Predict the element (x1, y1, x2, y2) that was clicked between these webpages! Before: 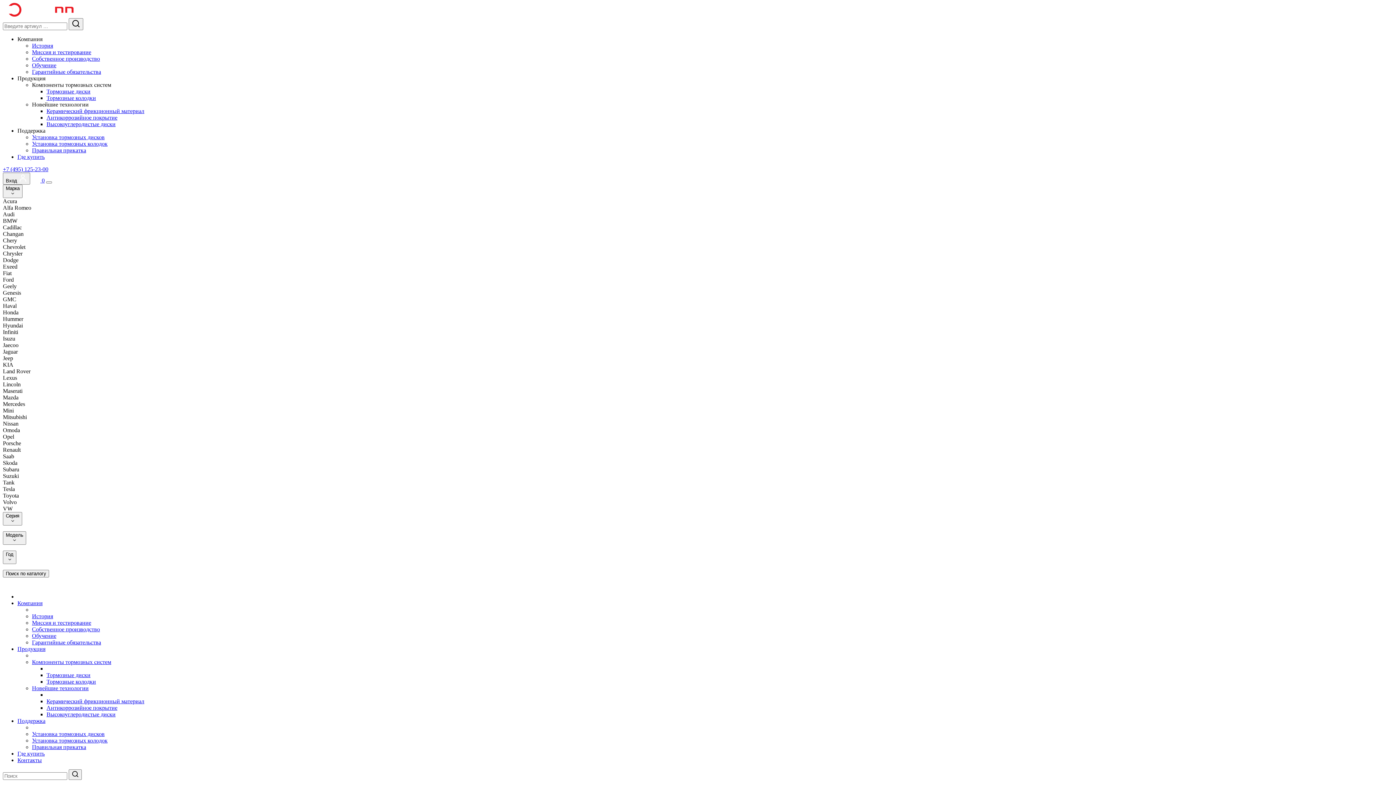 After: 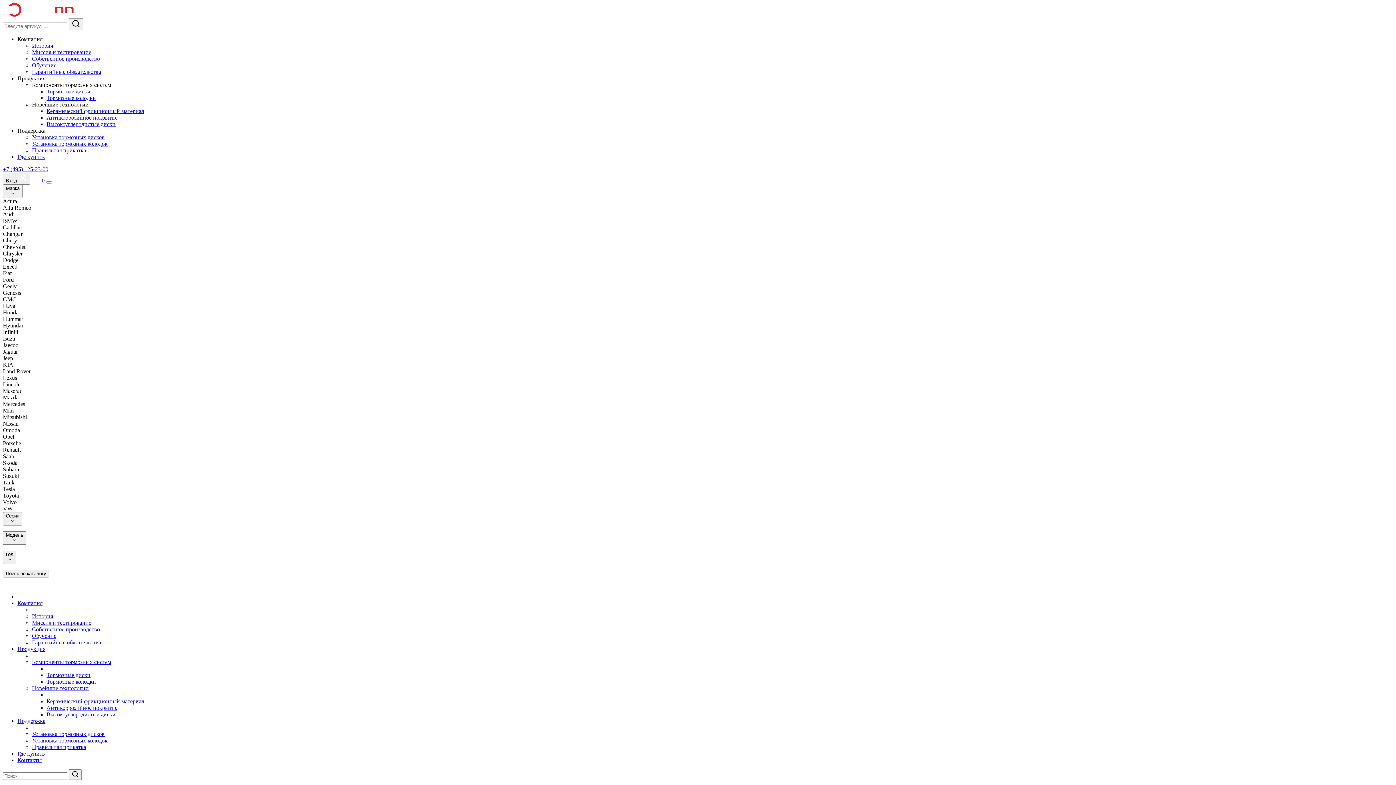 Action: bbox: (17, 750, 44, 757) label: Где купить